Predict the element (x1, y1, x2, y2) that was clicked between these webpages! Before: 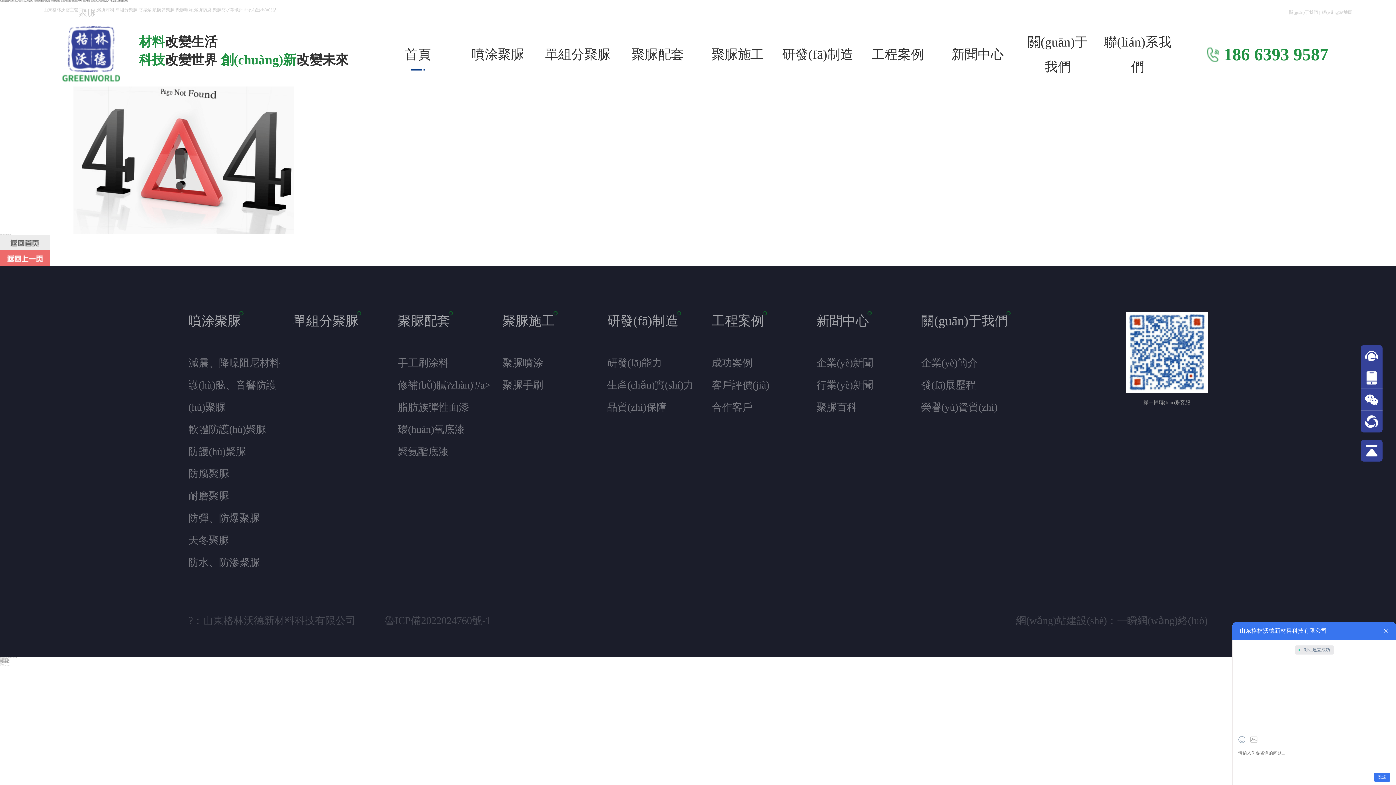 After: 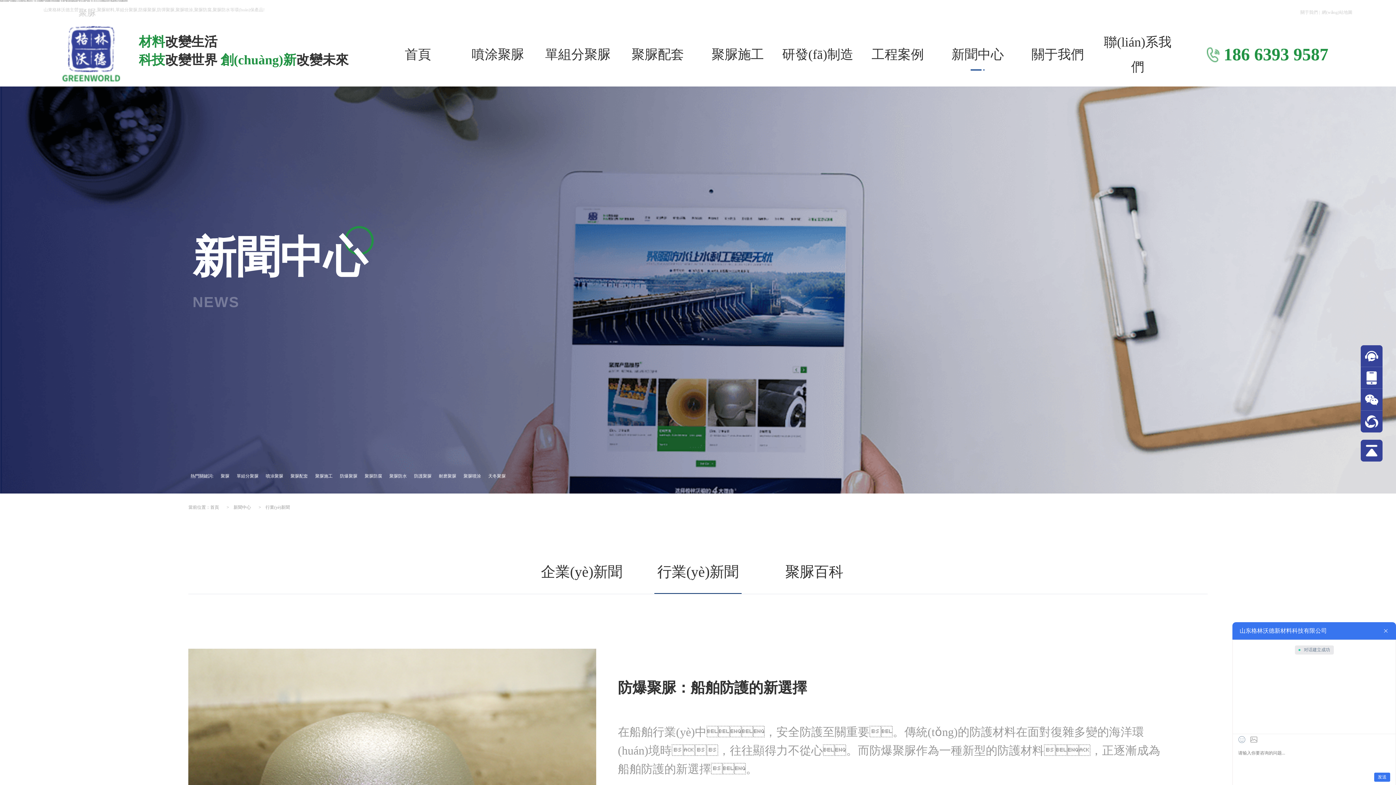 Action: bbox: (816, 374, 921, 396) label: 行業(yè)新聞